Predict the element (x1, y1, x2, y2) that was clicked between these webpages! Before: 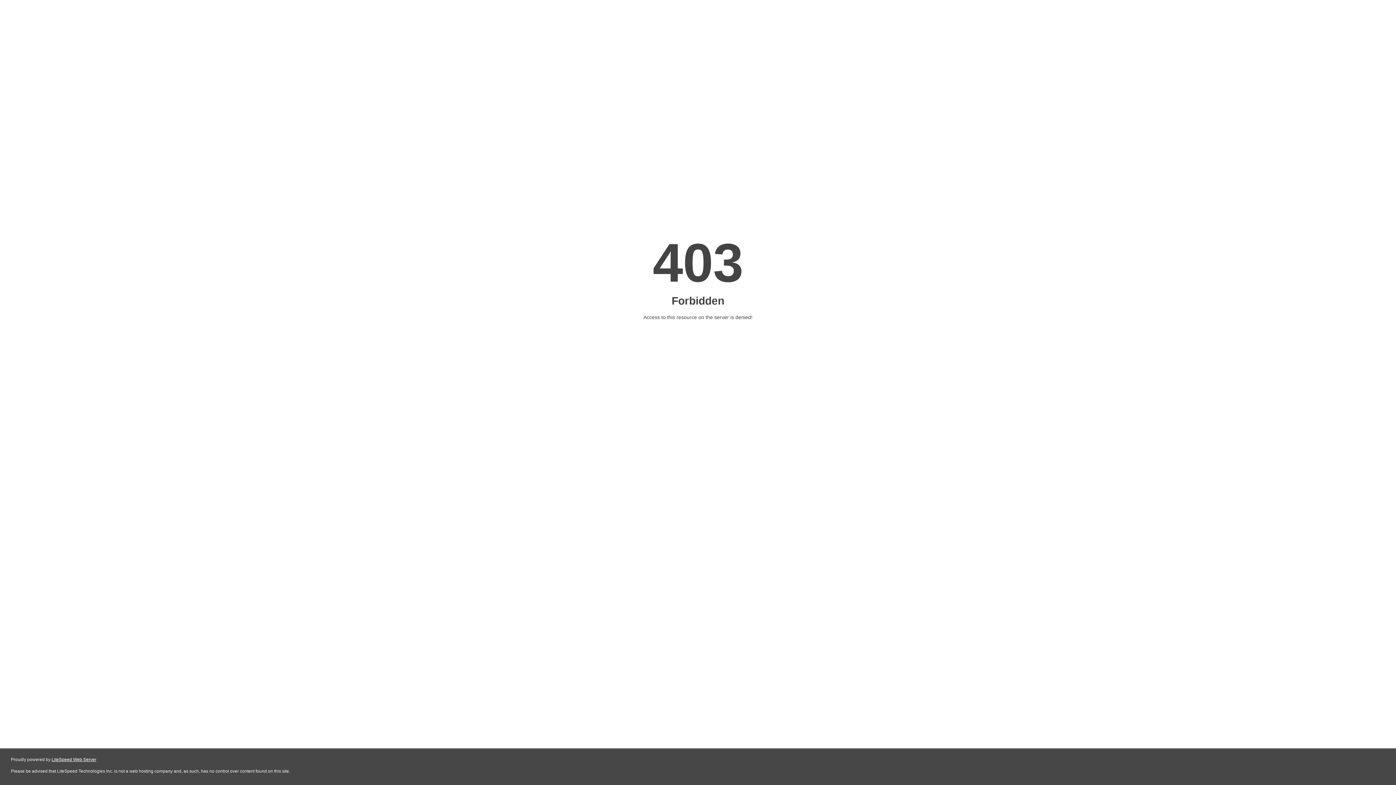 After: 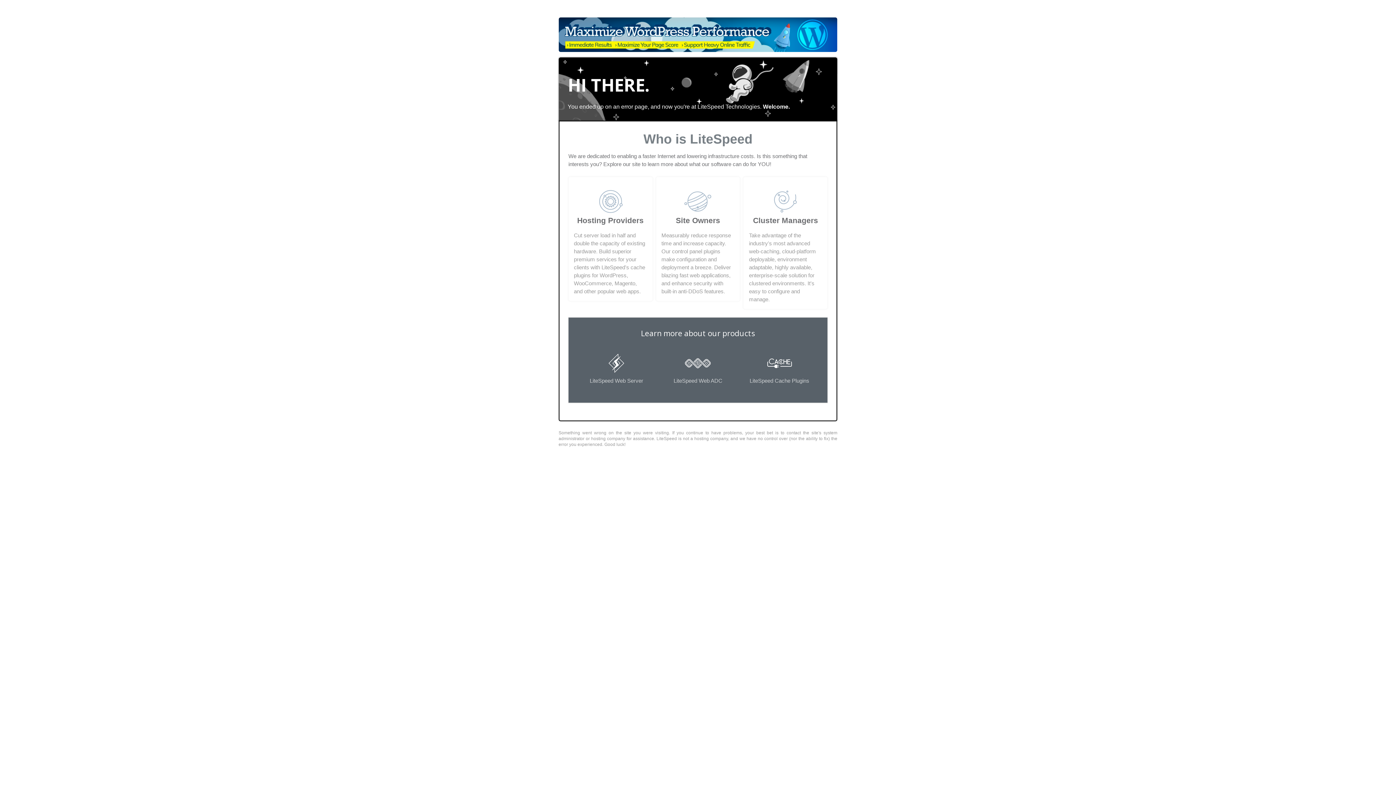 Action: label: LiteSpeed Web Server bbox: (51, 757, 96, 762)